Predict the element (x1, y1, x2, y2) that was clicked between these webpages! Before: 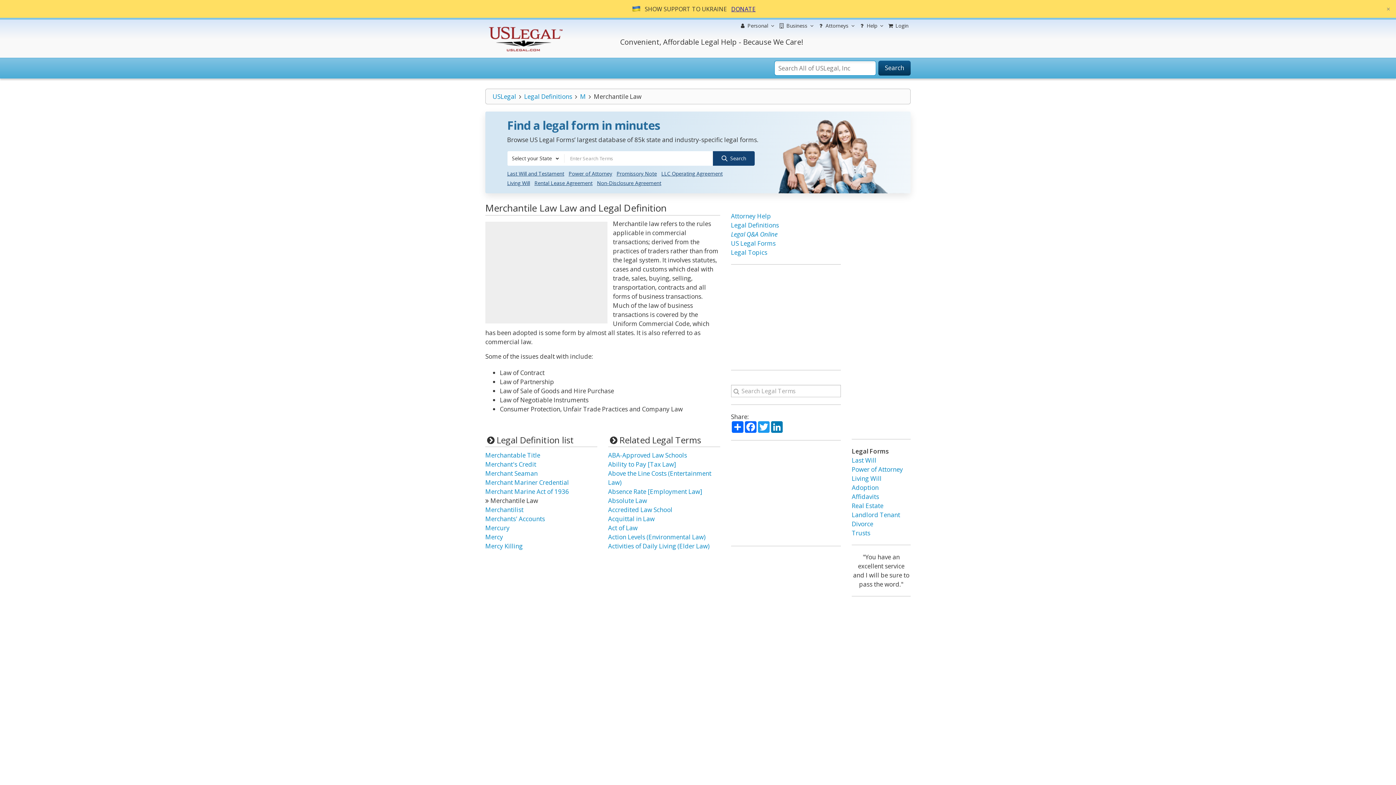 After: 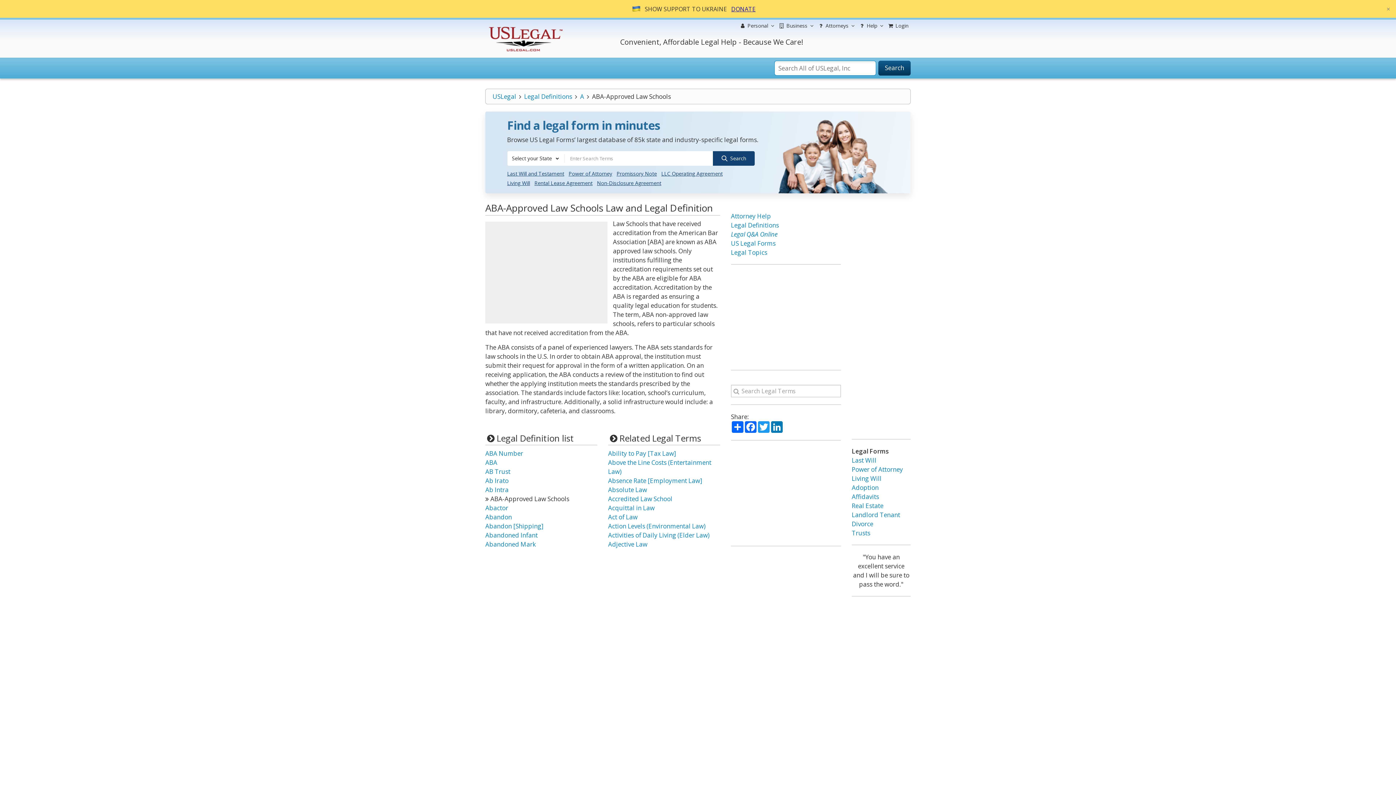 Action: bbox: (608, 451, 687, 459) label: ABA-Approved Law Schools